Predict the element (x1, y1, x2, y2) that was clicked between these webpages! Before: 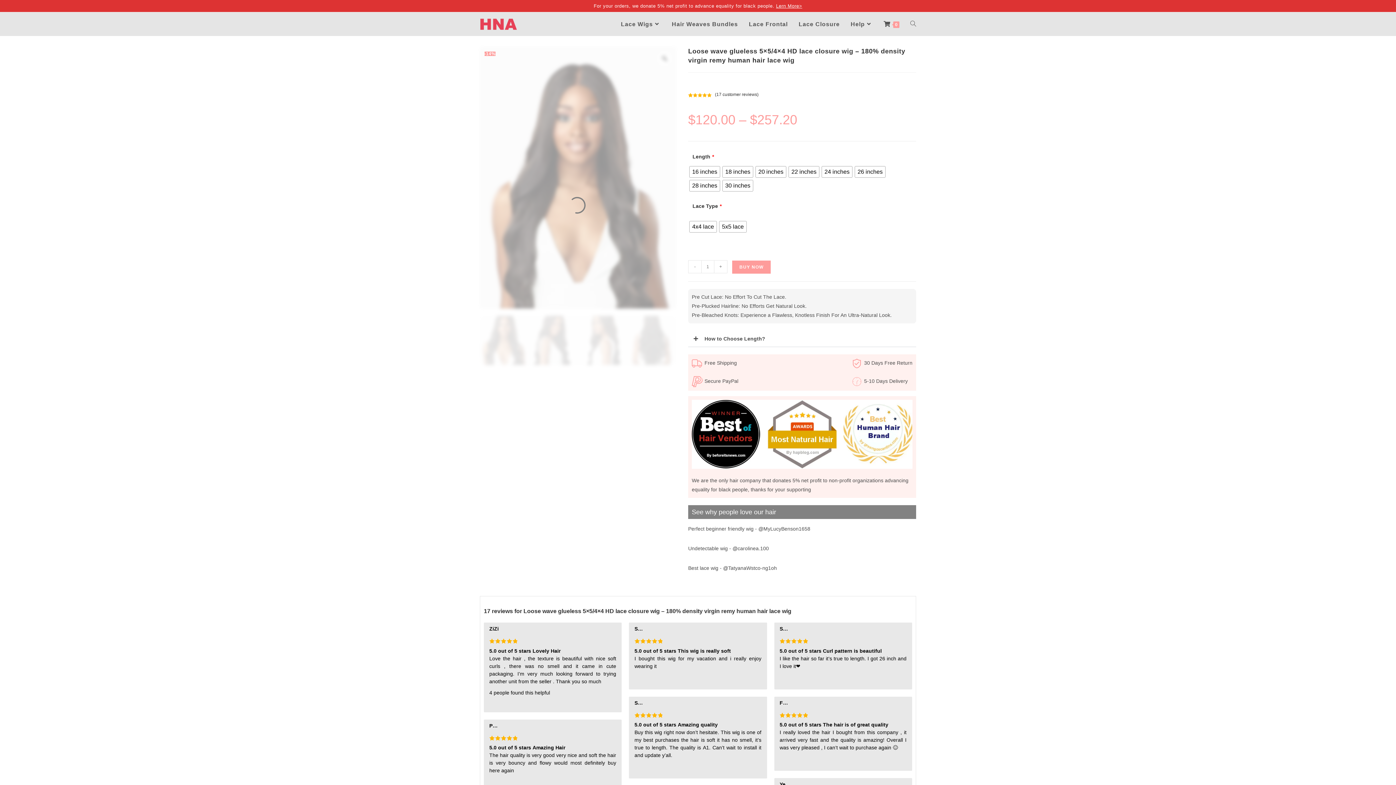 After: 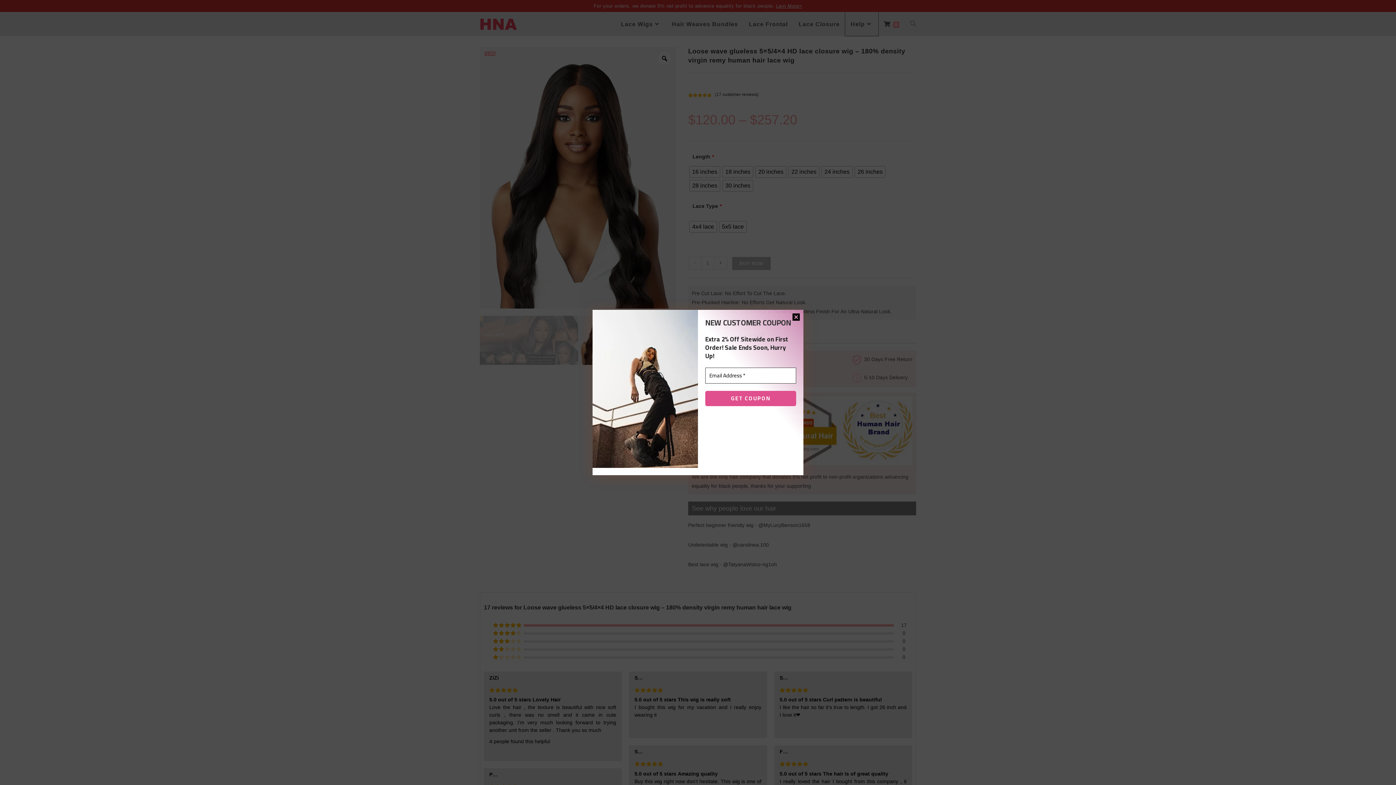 Action: bbox: (845, 12, 878, 36) label: Help